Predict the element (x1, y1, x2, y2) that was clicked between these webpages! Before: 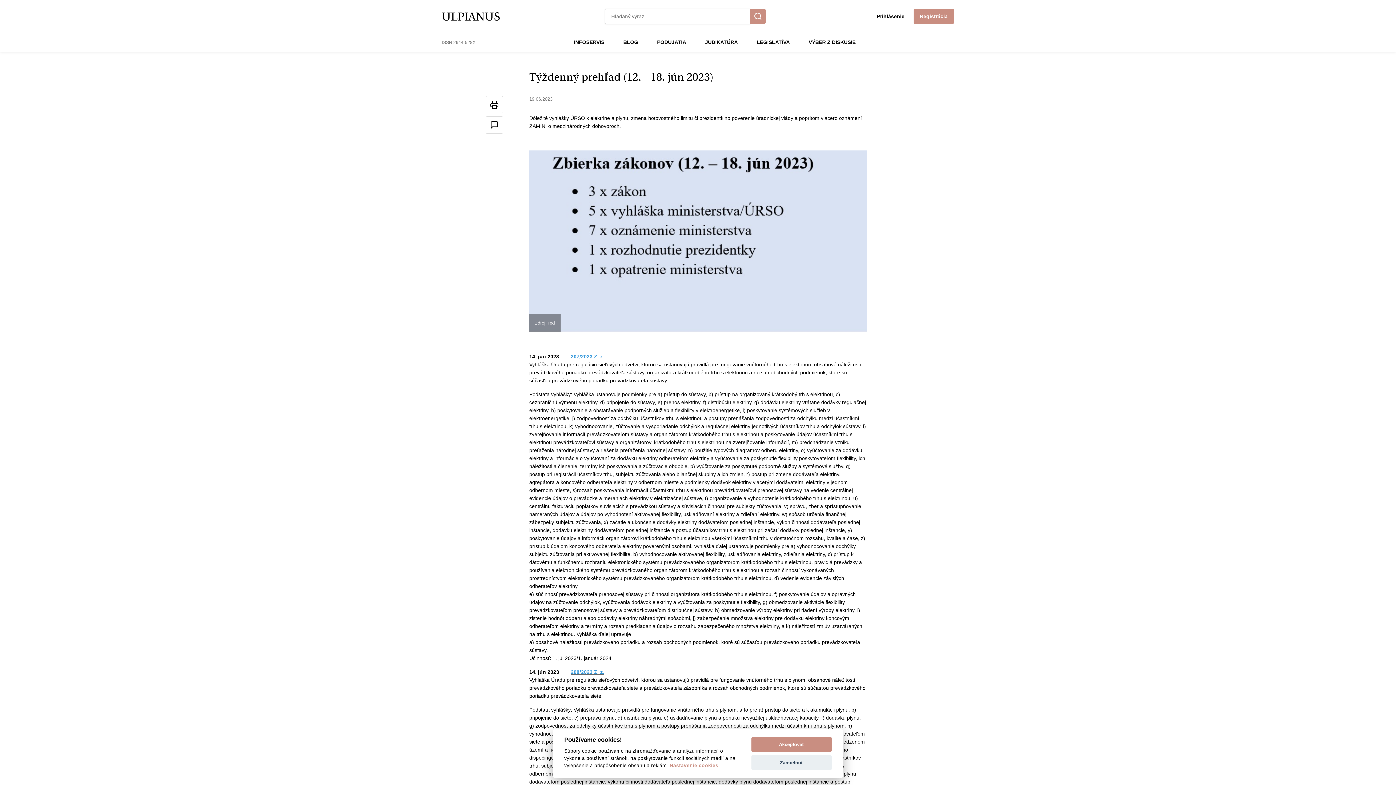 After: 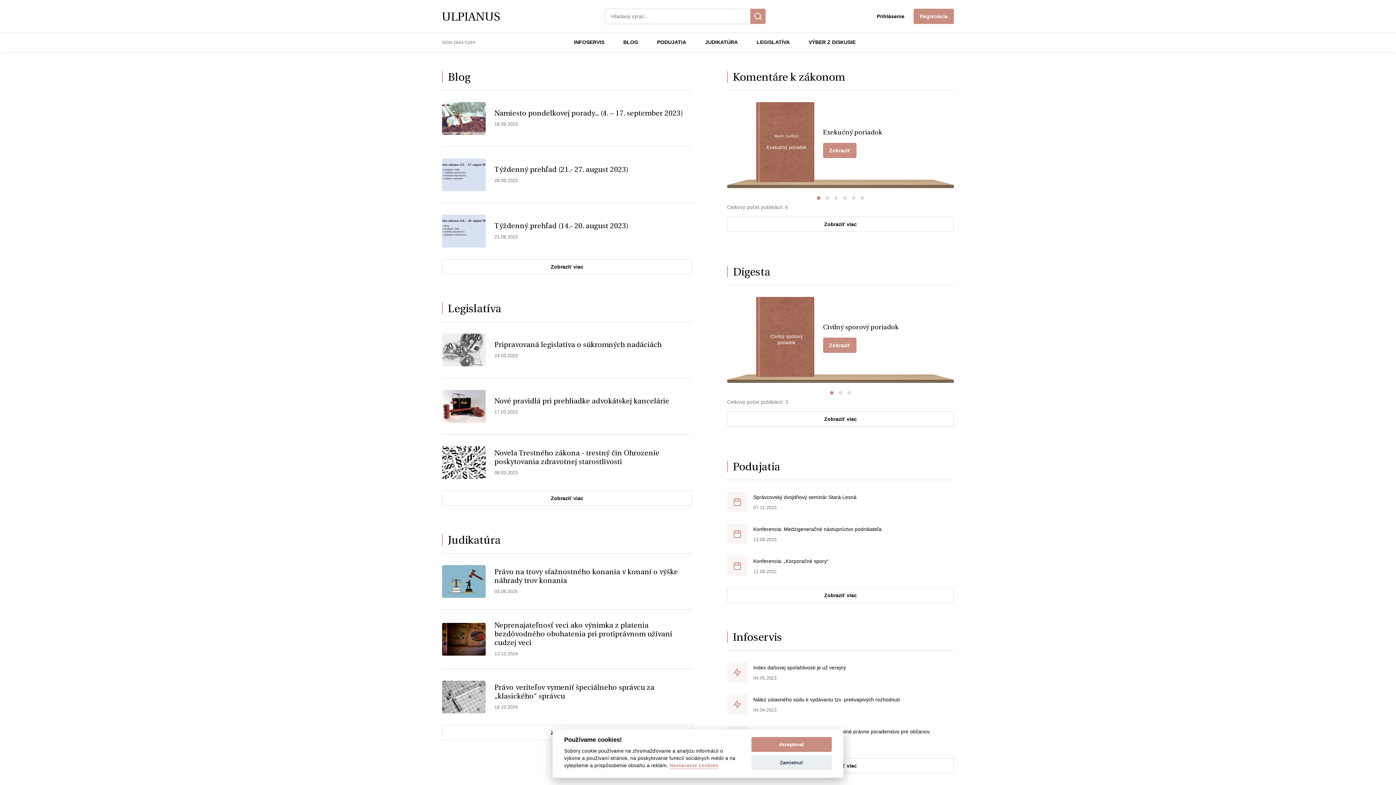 Action: bbox: (442, 12, 500, 19) label: ULPIANUS - interaktívne právnicke komentáre